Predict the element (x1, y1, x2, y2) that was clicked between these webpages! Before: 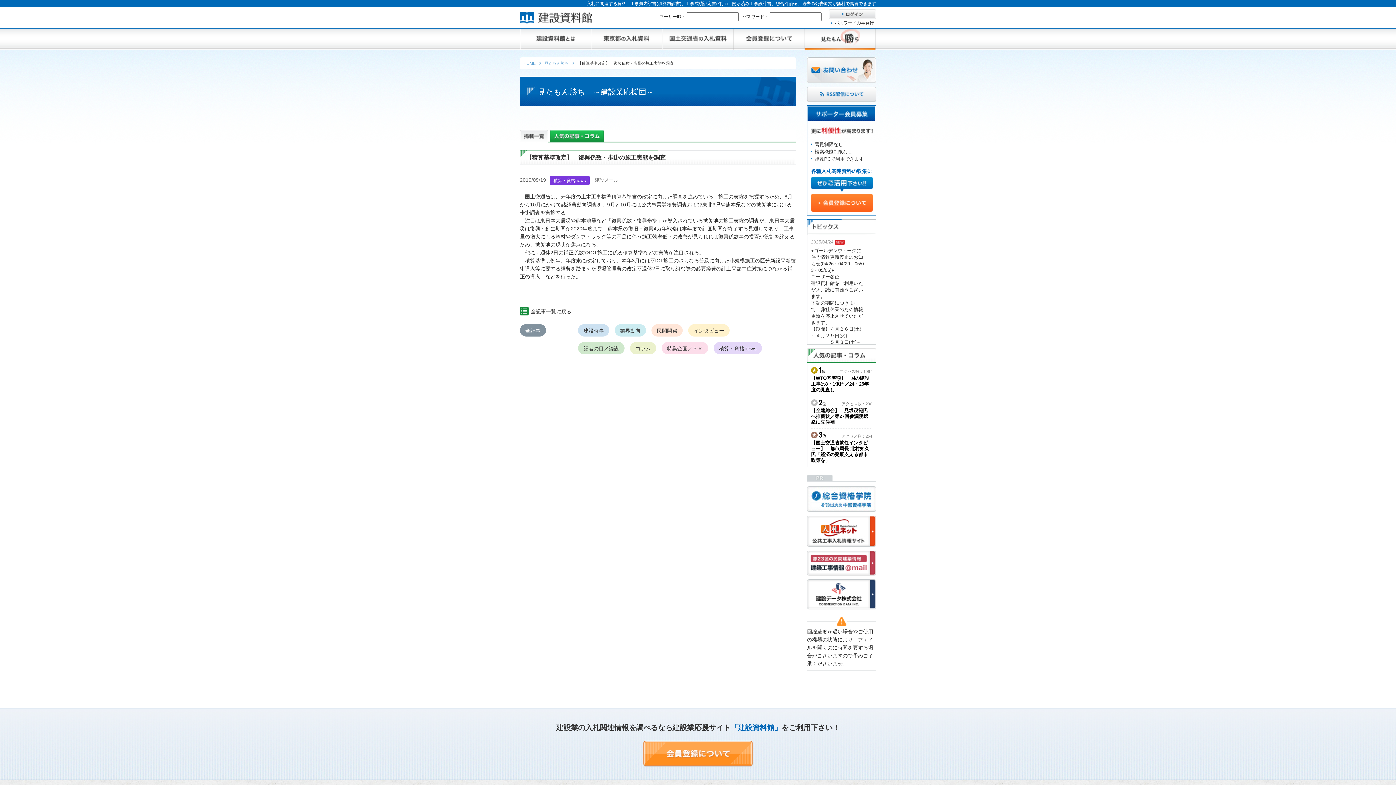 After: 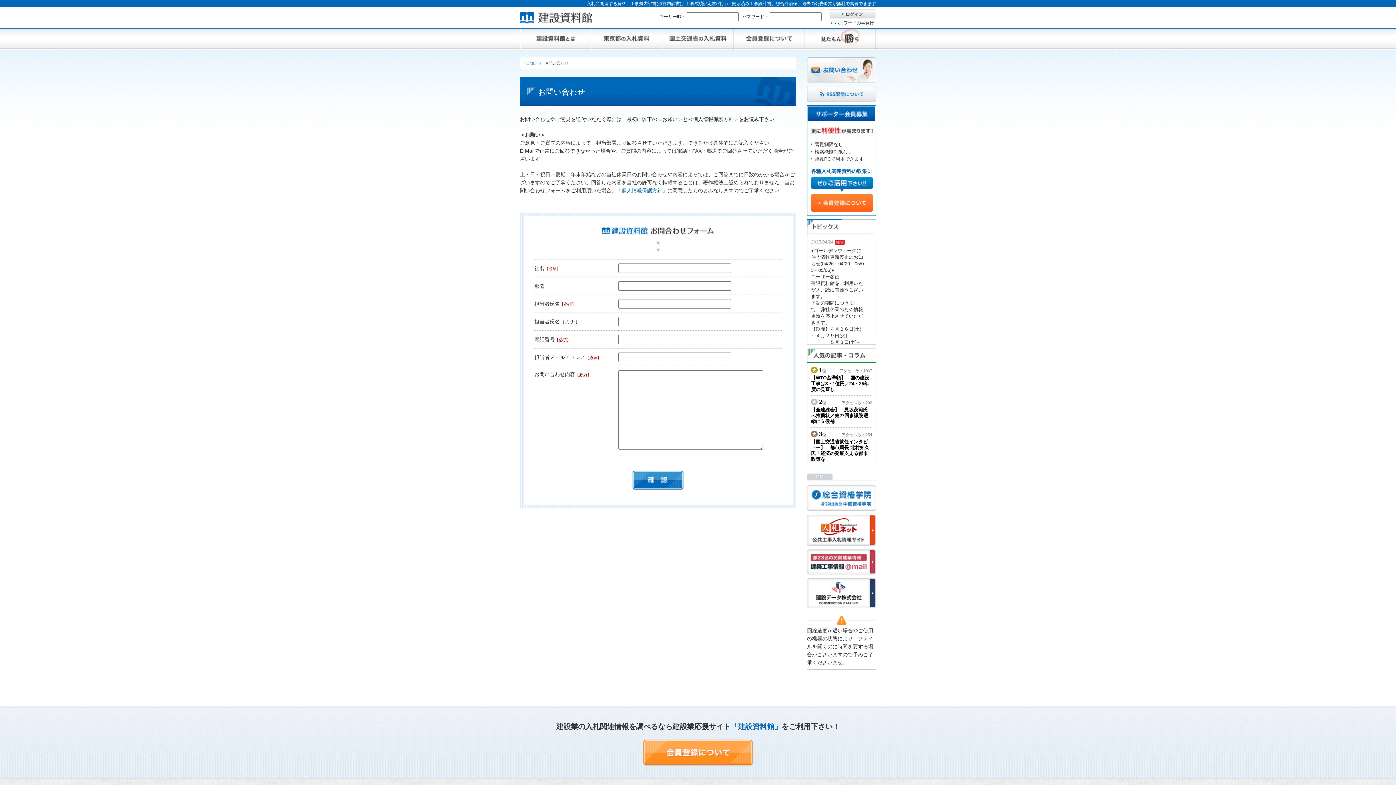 Action: bbox: (807, 58, 876, 64)